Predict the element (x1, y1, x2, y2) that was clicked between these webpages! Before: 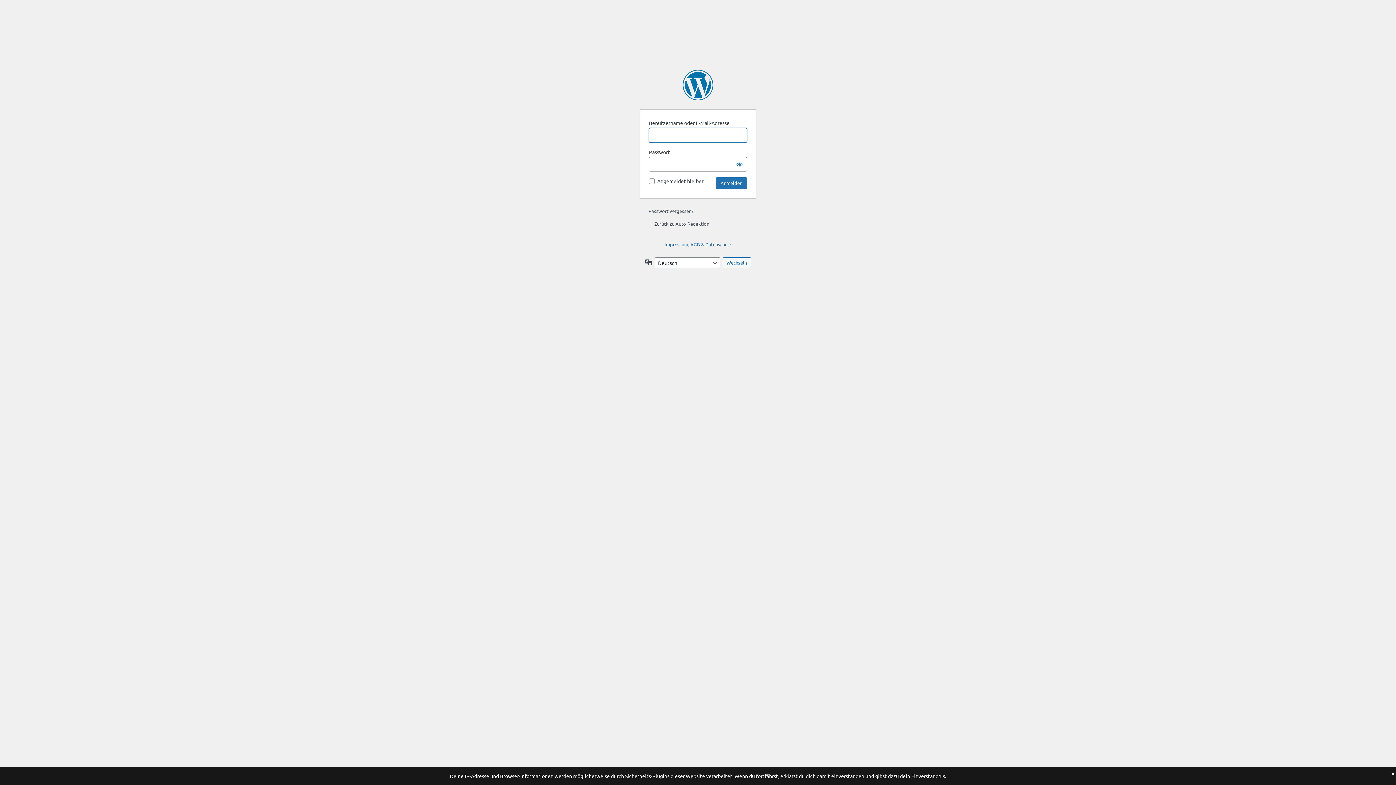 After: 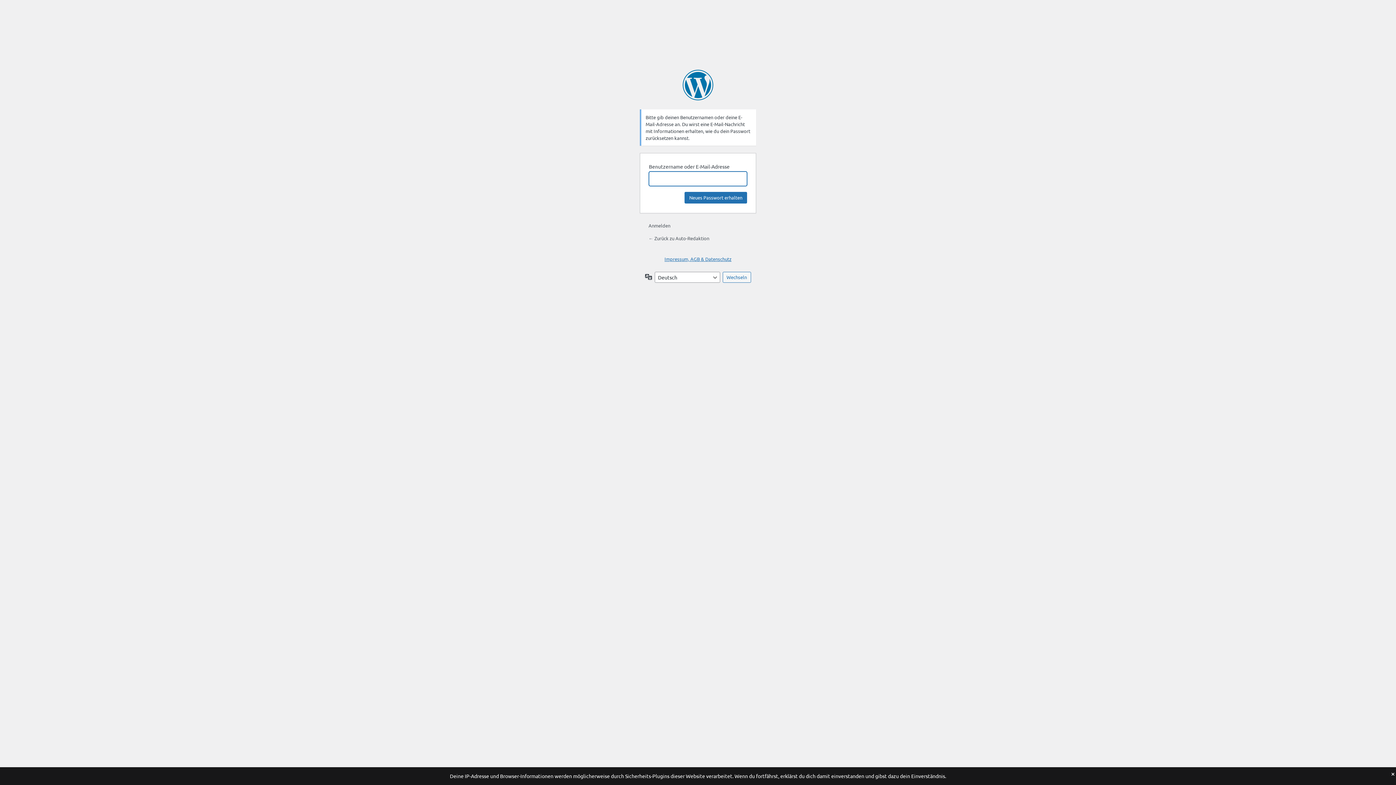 Action: bbox: (648, 208, 693, 214) label: Passwort vergessen?